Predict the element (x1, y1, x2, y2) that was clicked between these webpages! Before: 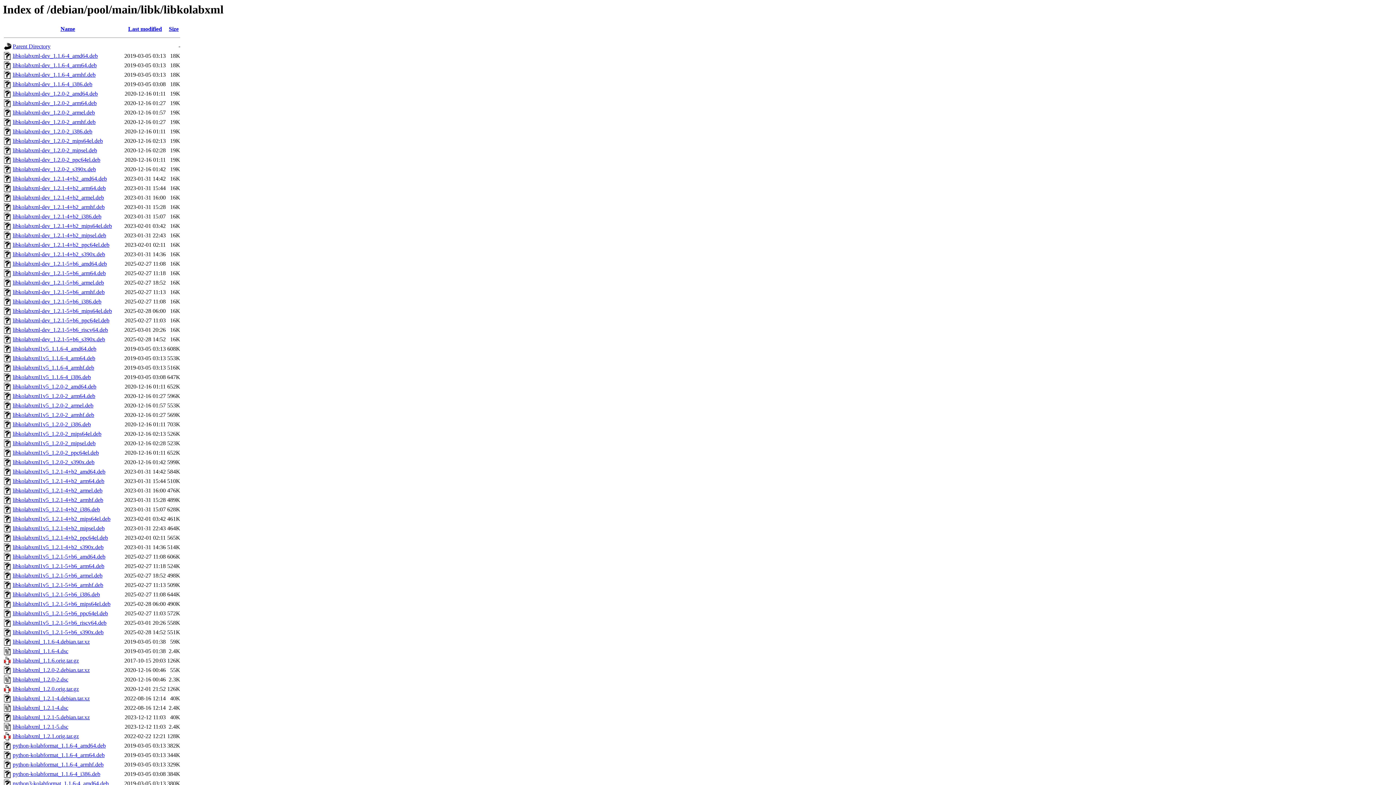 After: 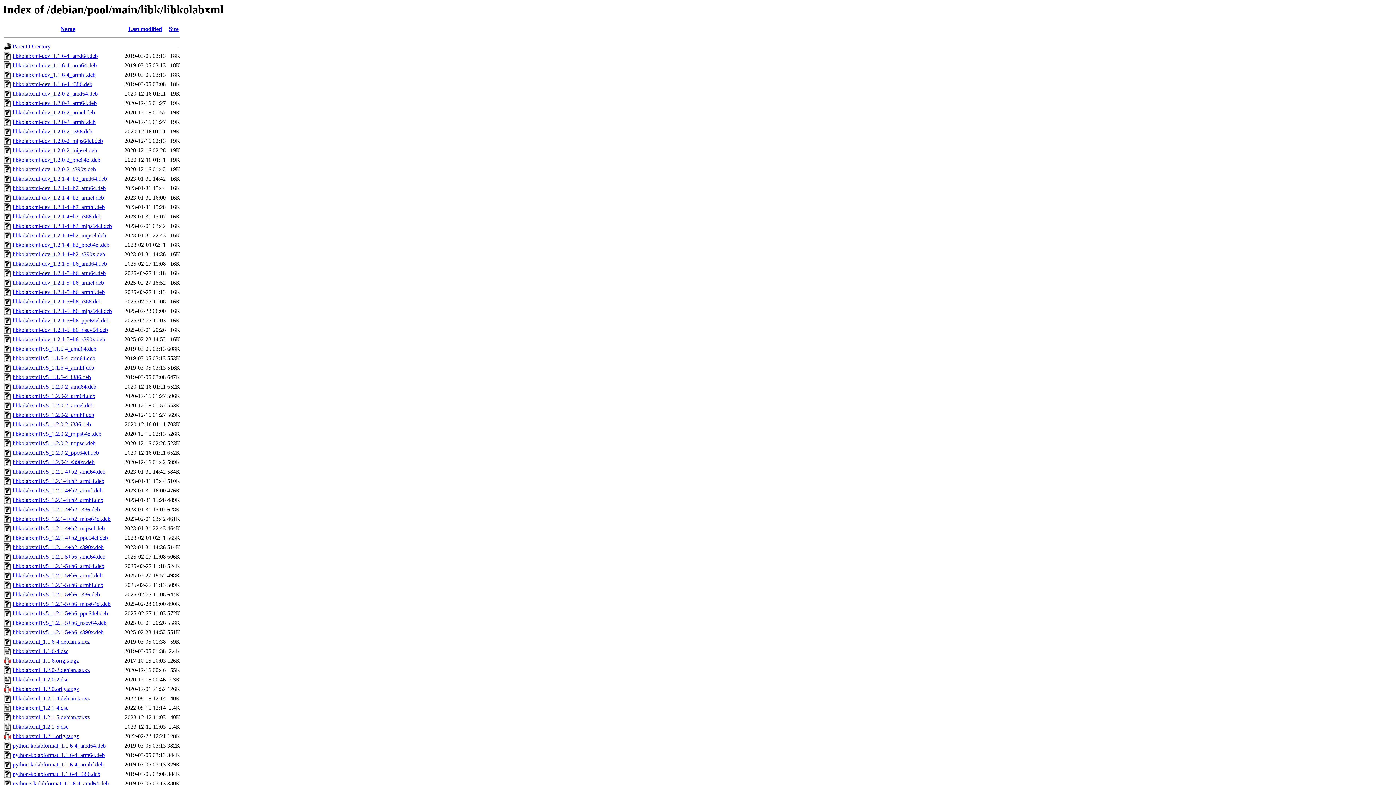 Action: bbox: (12, 81, 92, 87) label: libkolabxml-dev_1.1.6-4_i386.deb